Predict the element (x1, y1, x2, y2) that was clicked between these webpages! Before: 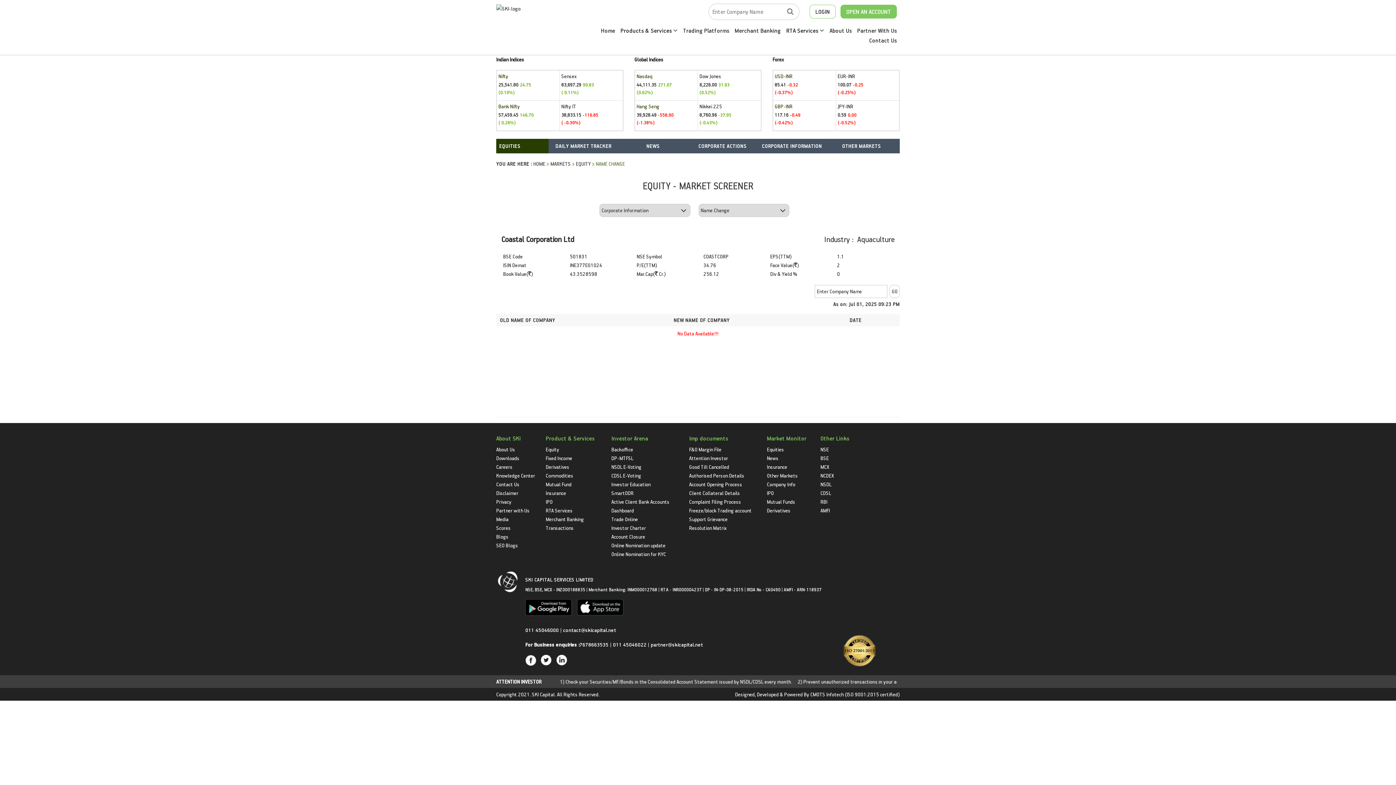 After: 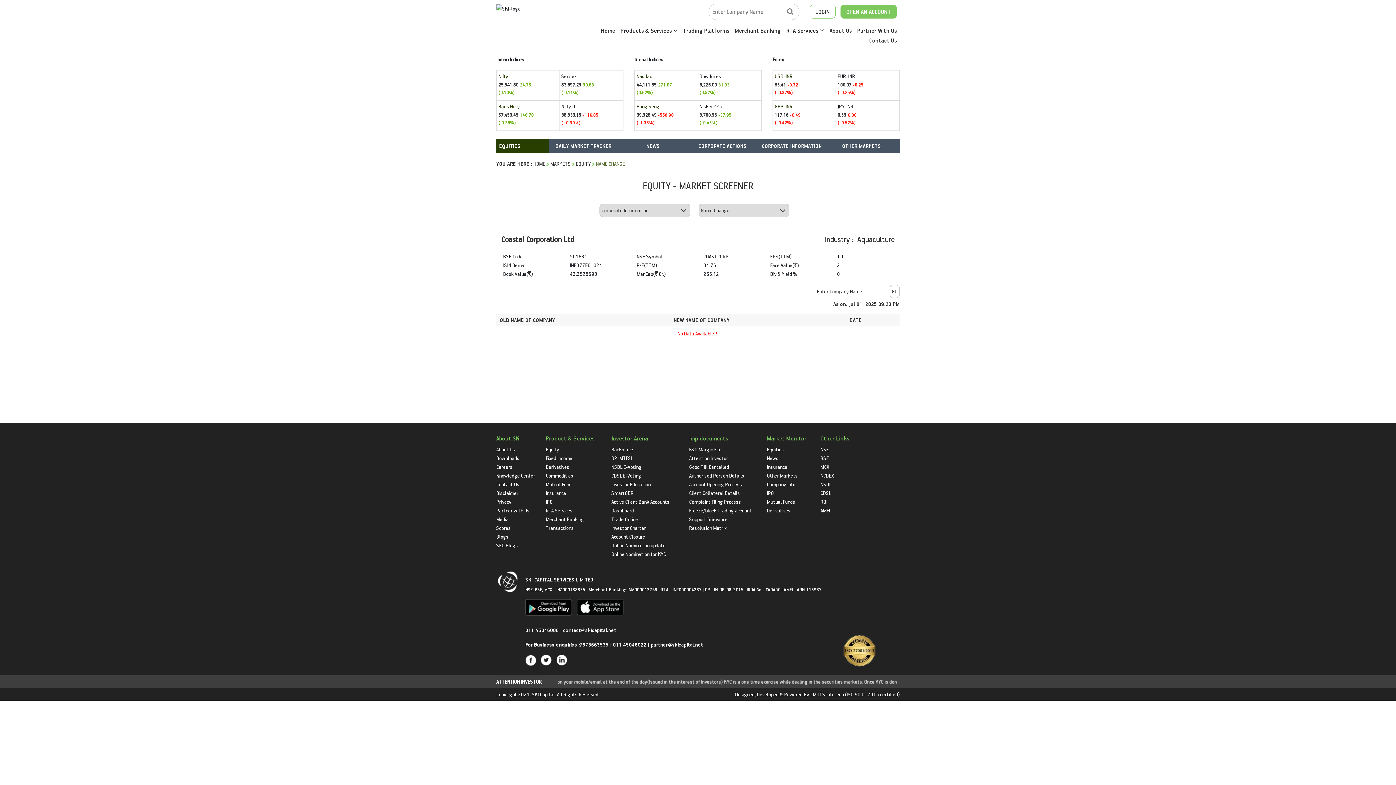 Action: bbox: (820, 507, 830, 514) label: AMFI